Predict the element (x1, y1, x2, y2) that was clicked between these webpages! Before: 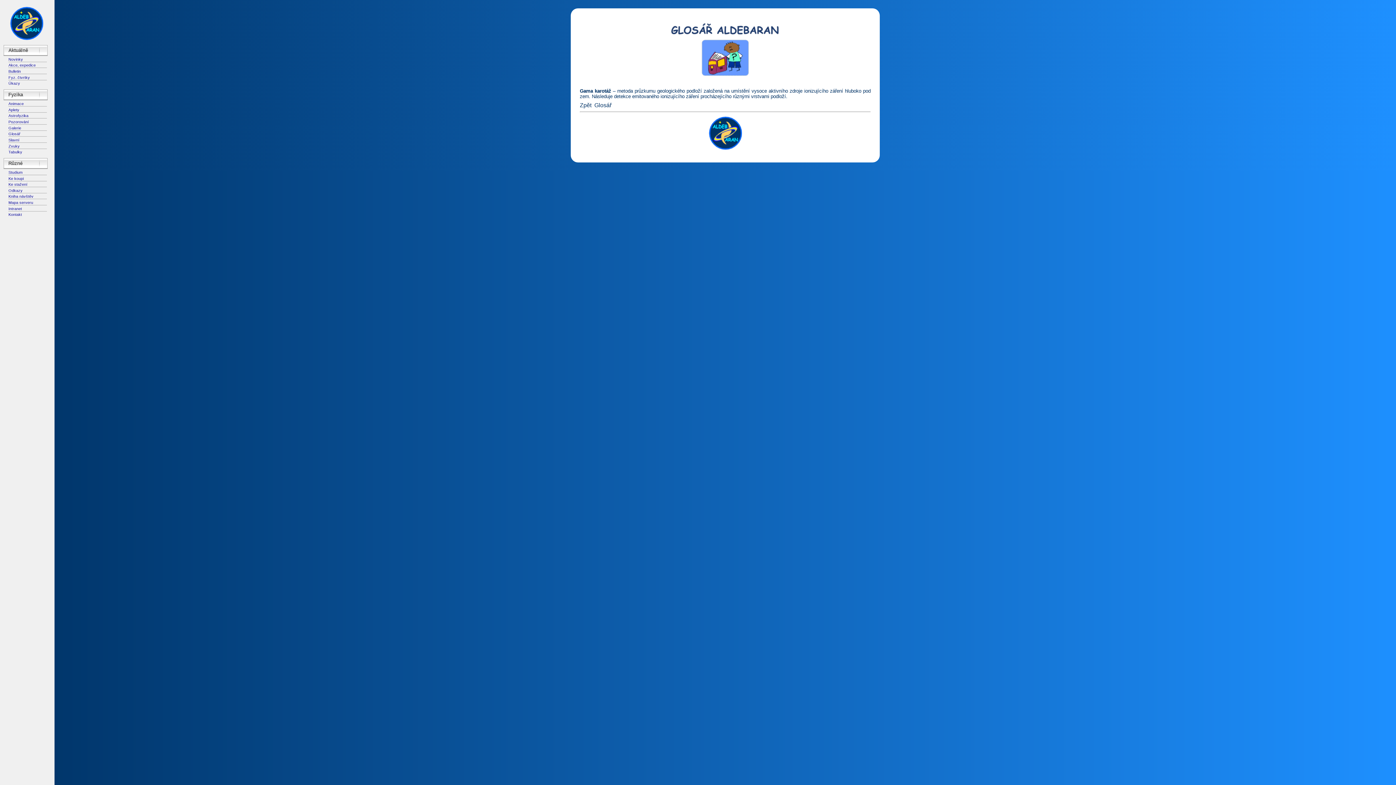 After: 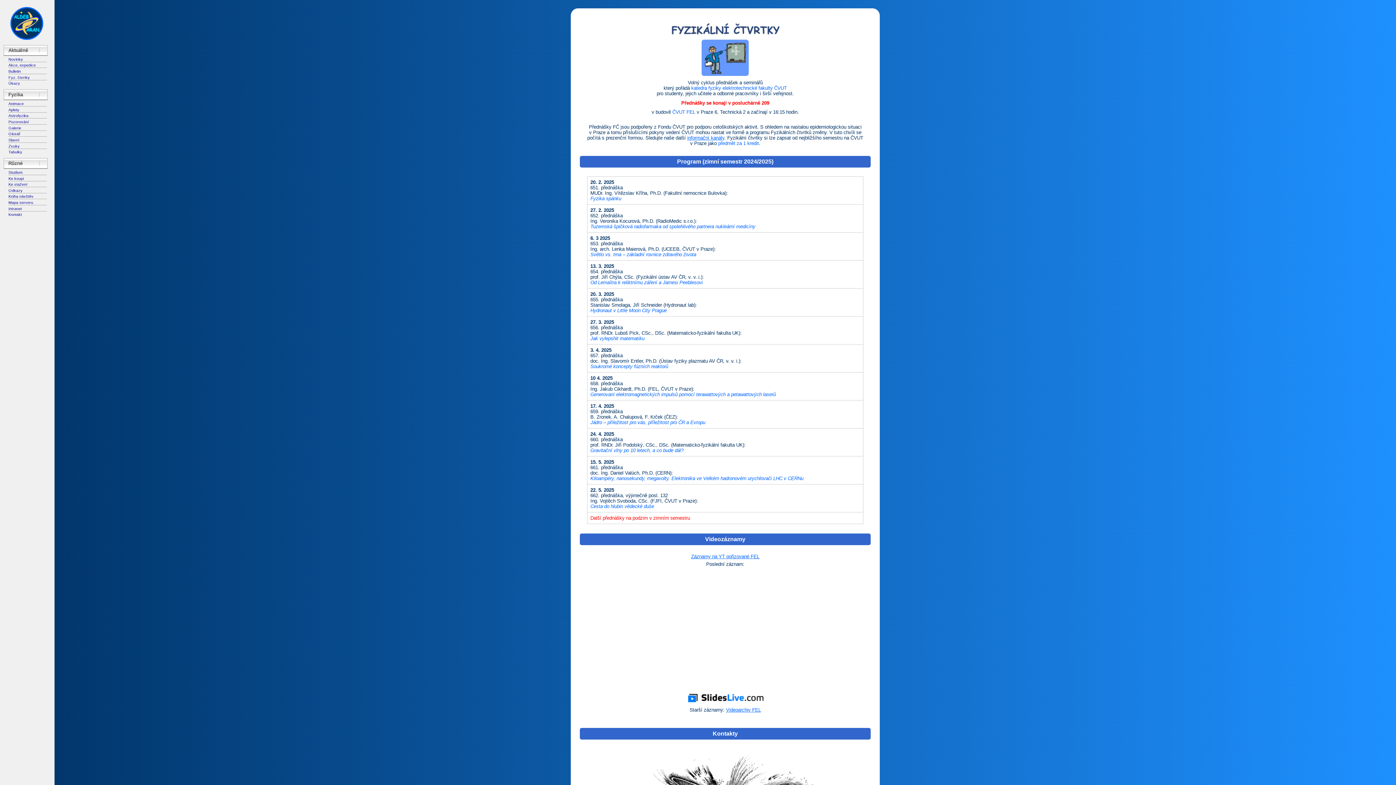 Action: bbox: (8, 75, 29, 79) label: Fyz. čtvrtky